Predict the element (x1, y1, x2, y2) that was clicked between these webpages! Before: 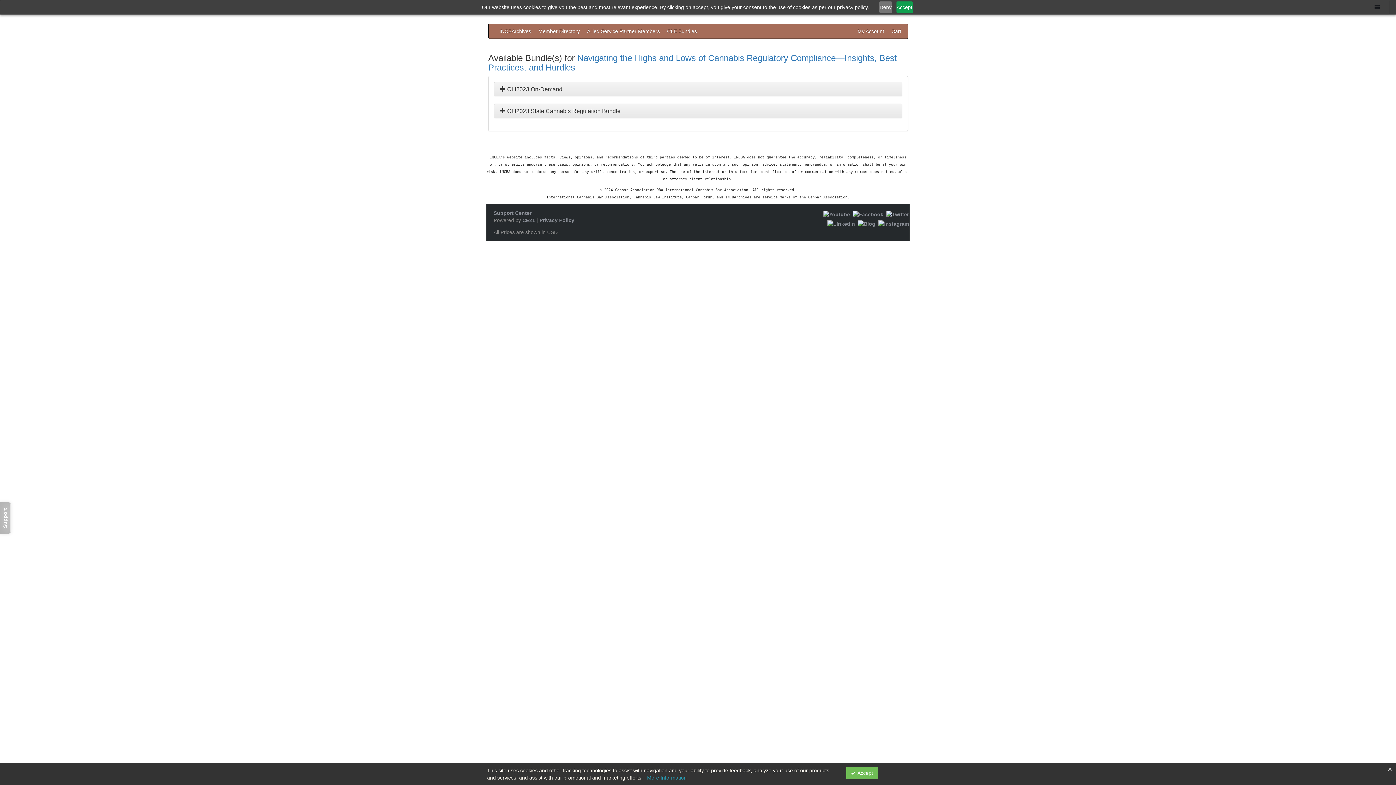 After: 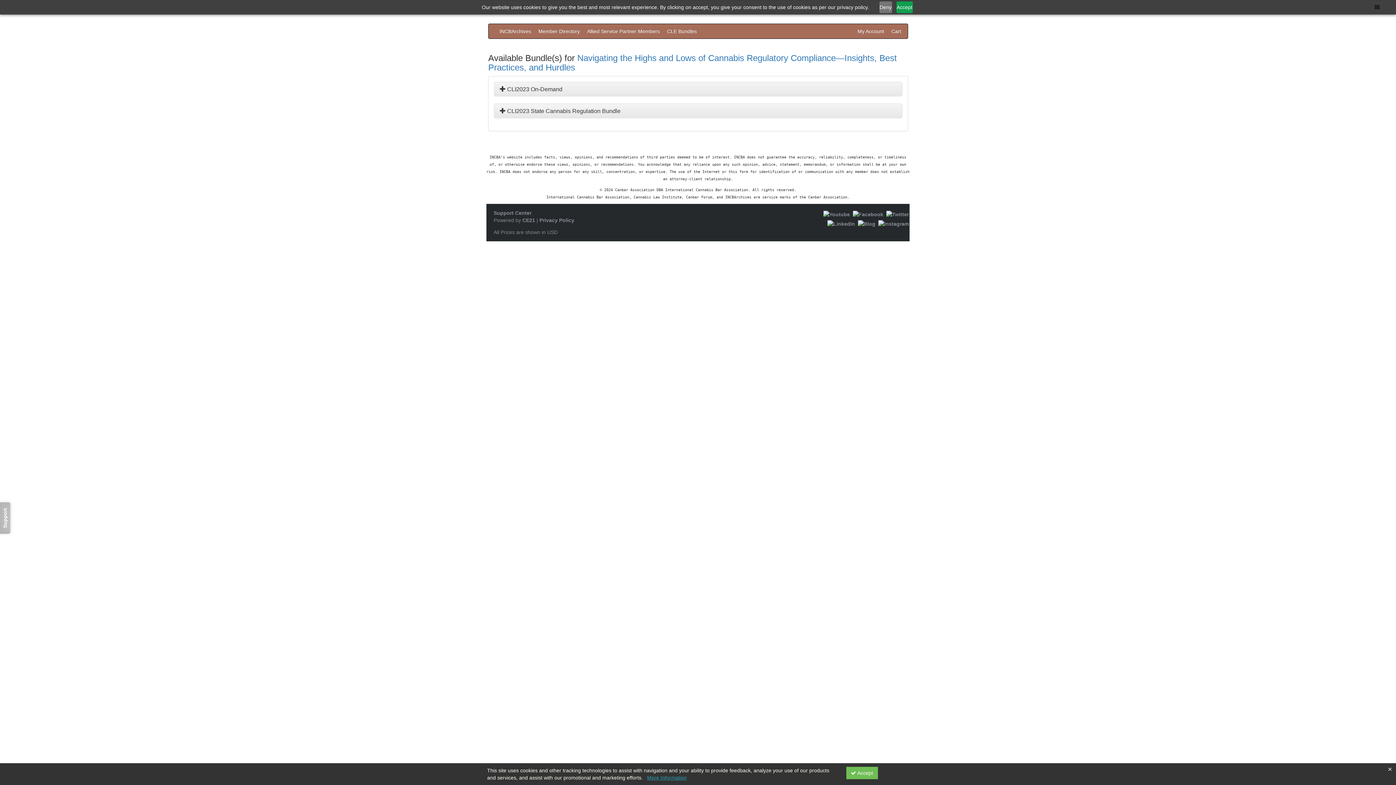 Action: label: More Information bbox: (647, 775, 686, 781)